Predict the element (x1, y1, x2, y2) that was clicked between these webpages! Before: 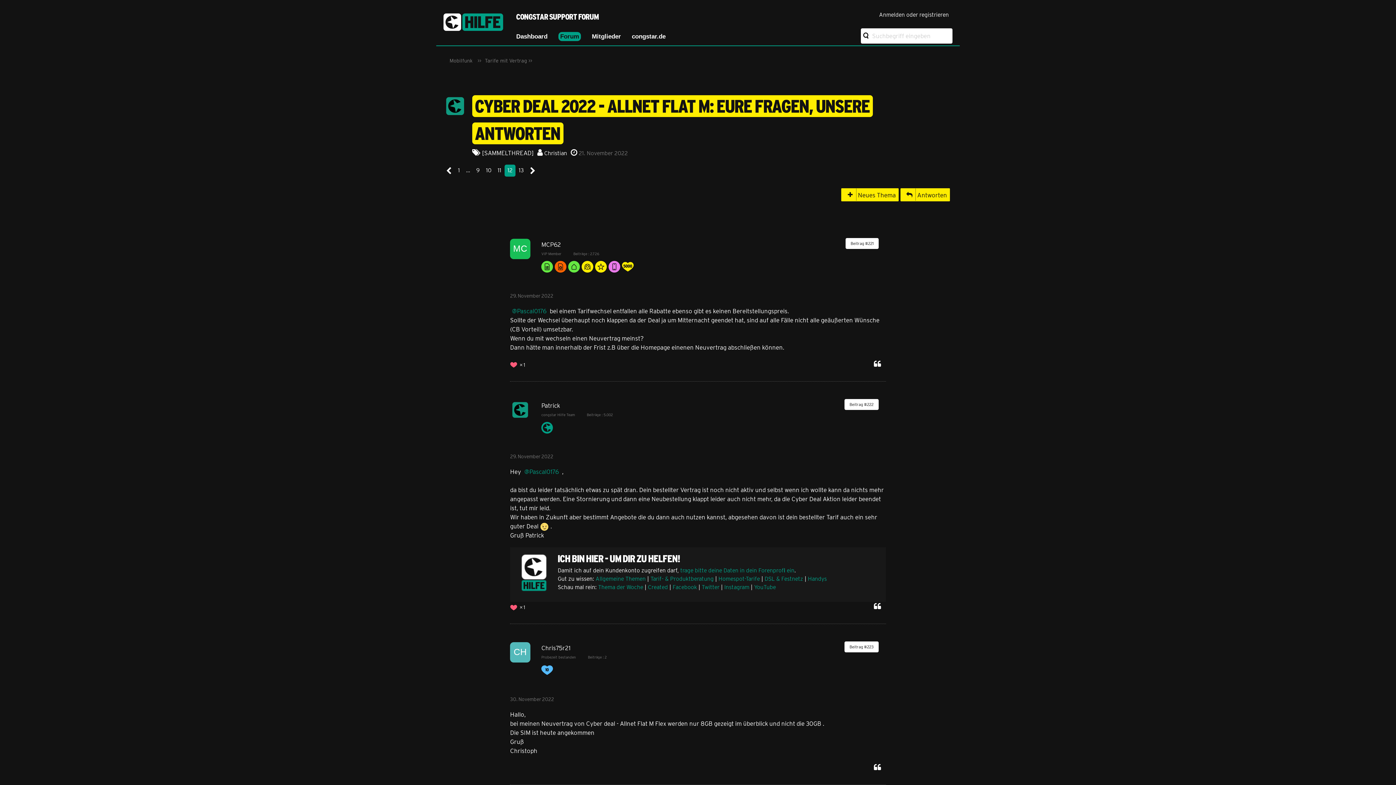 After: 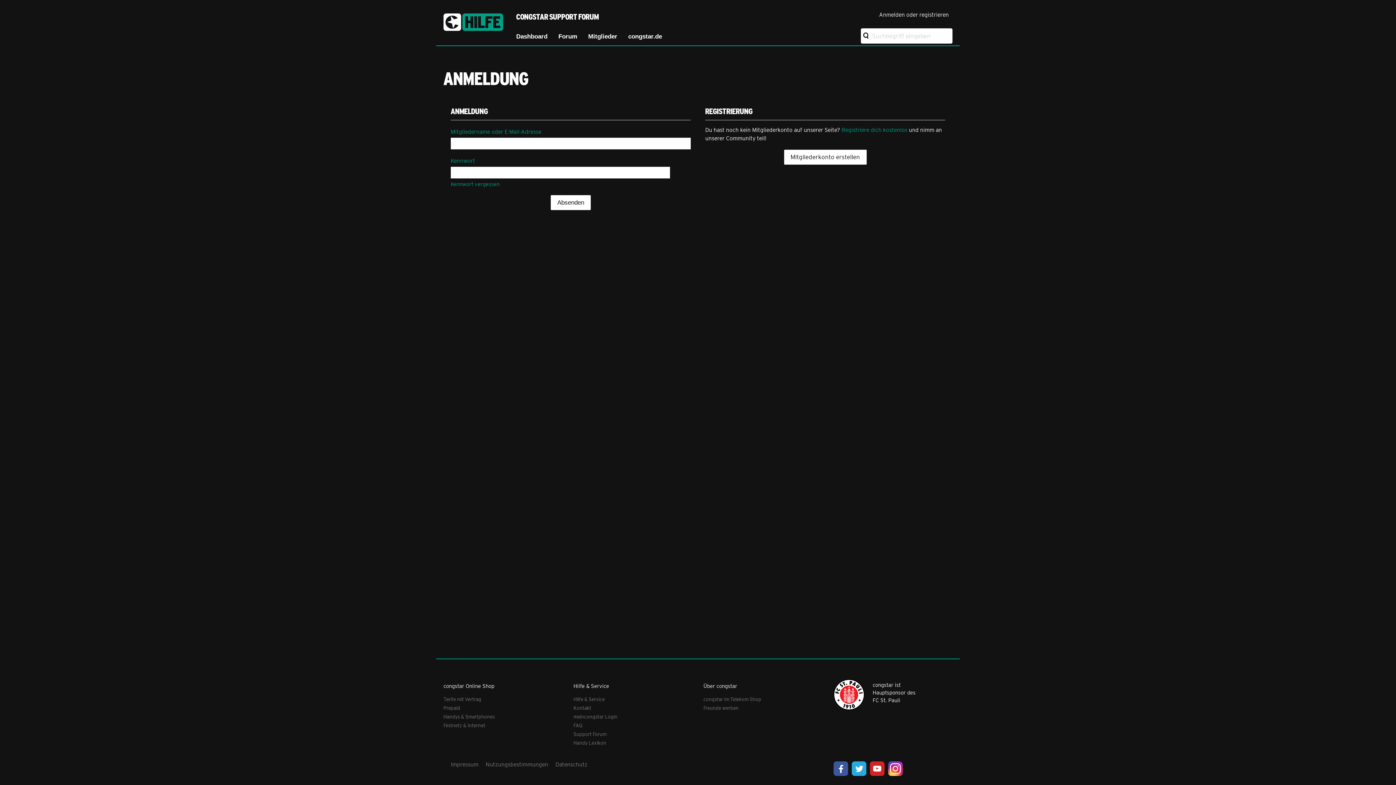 Action: label:  Neues Thema bbox: (841, 188, 898, 201)